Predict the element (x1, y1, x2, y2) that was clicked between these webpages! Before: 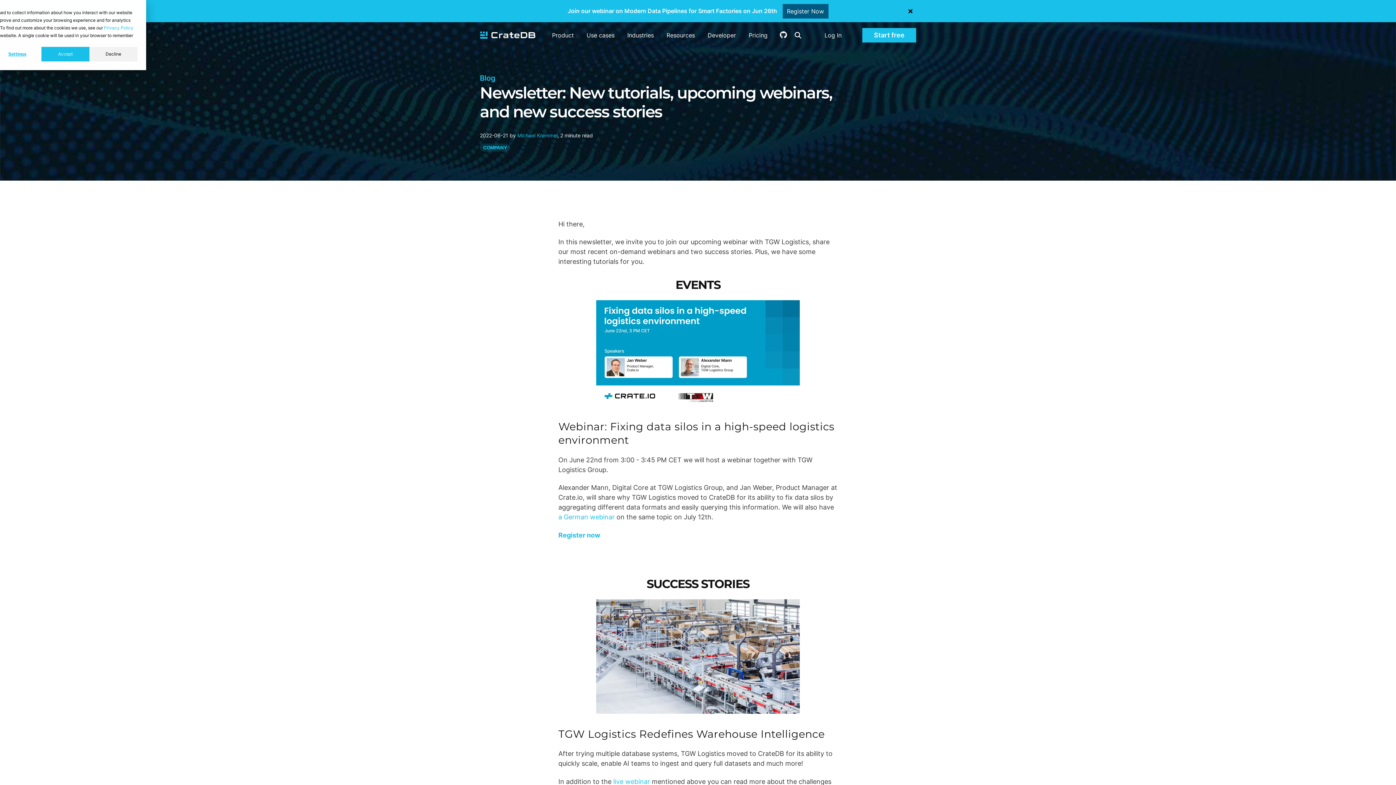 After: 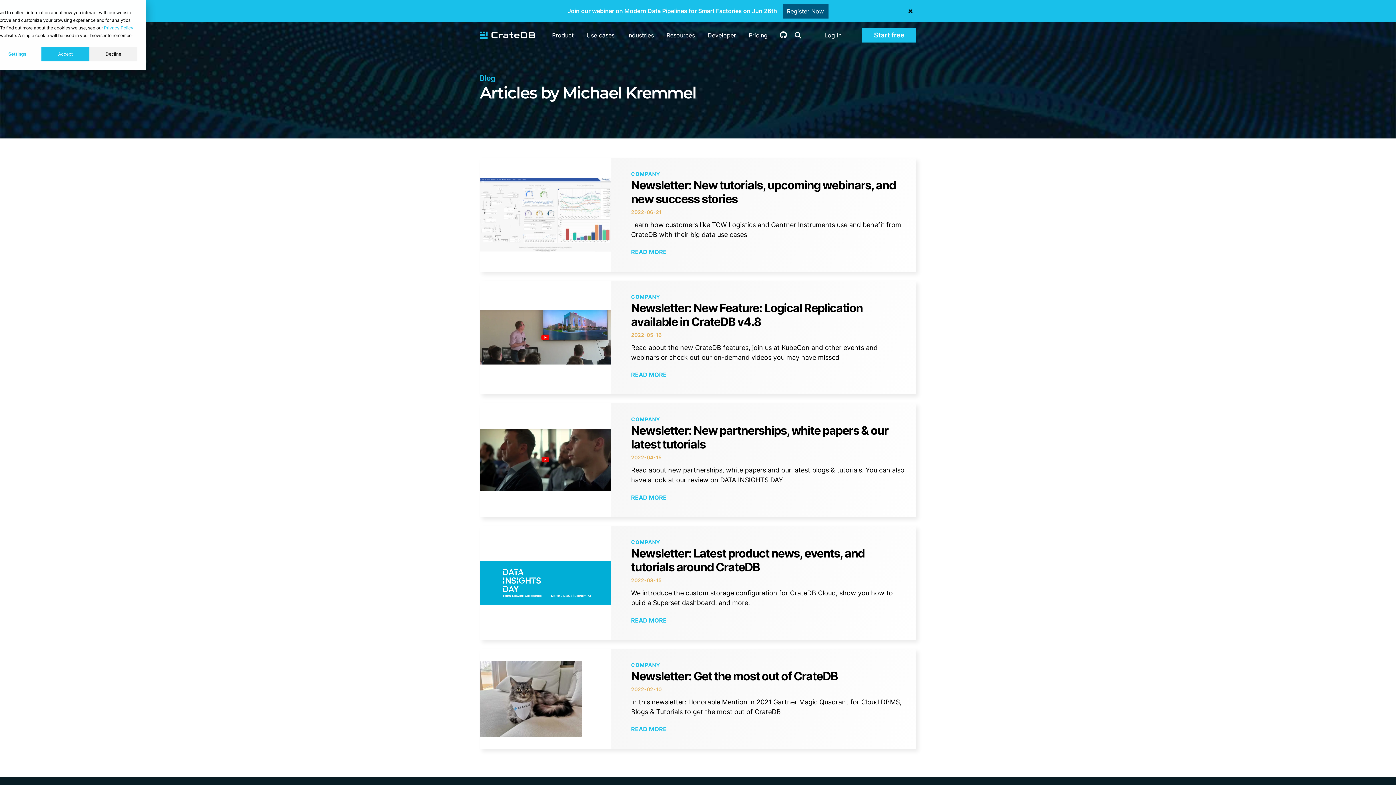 Action: label: Michael Kremmel bbox: (517, 132, 557, 138)